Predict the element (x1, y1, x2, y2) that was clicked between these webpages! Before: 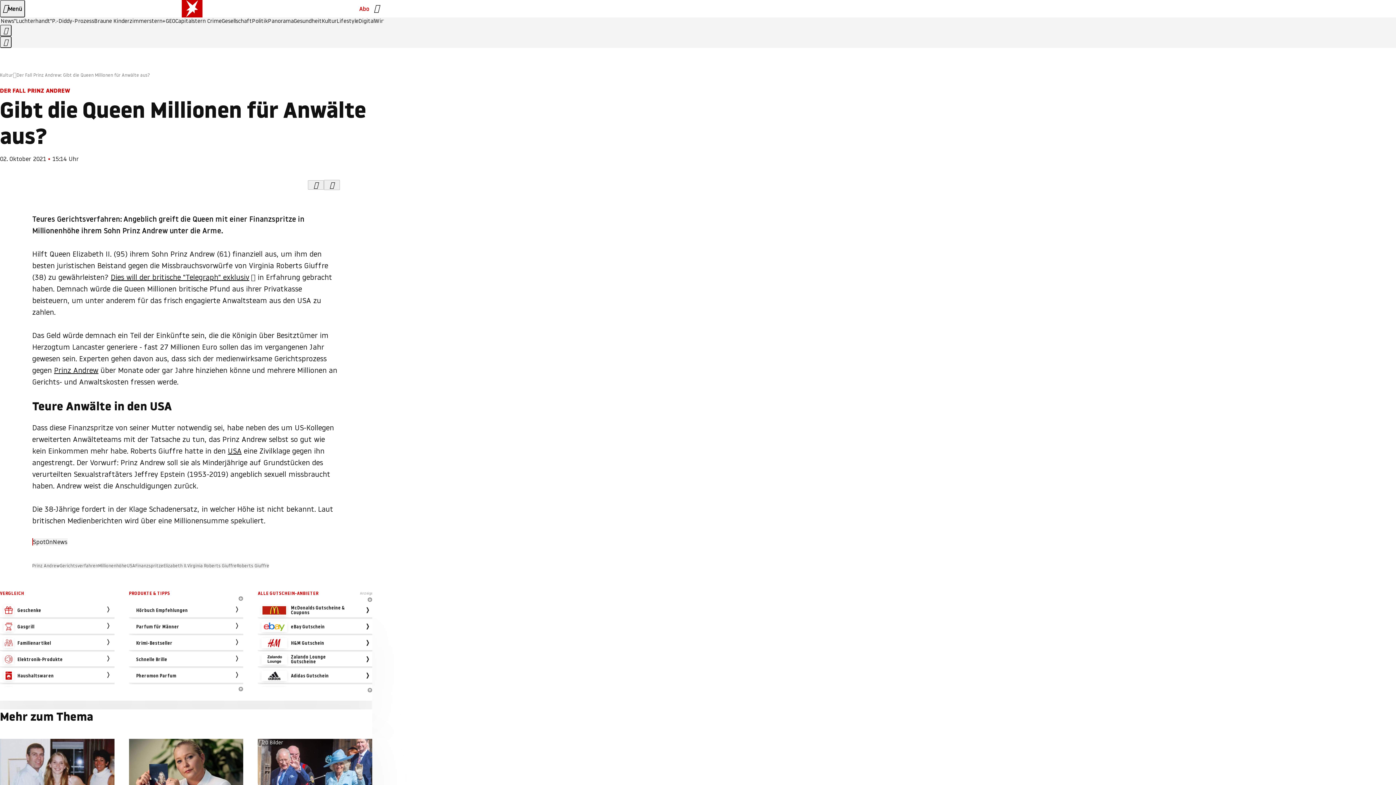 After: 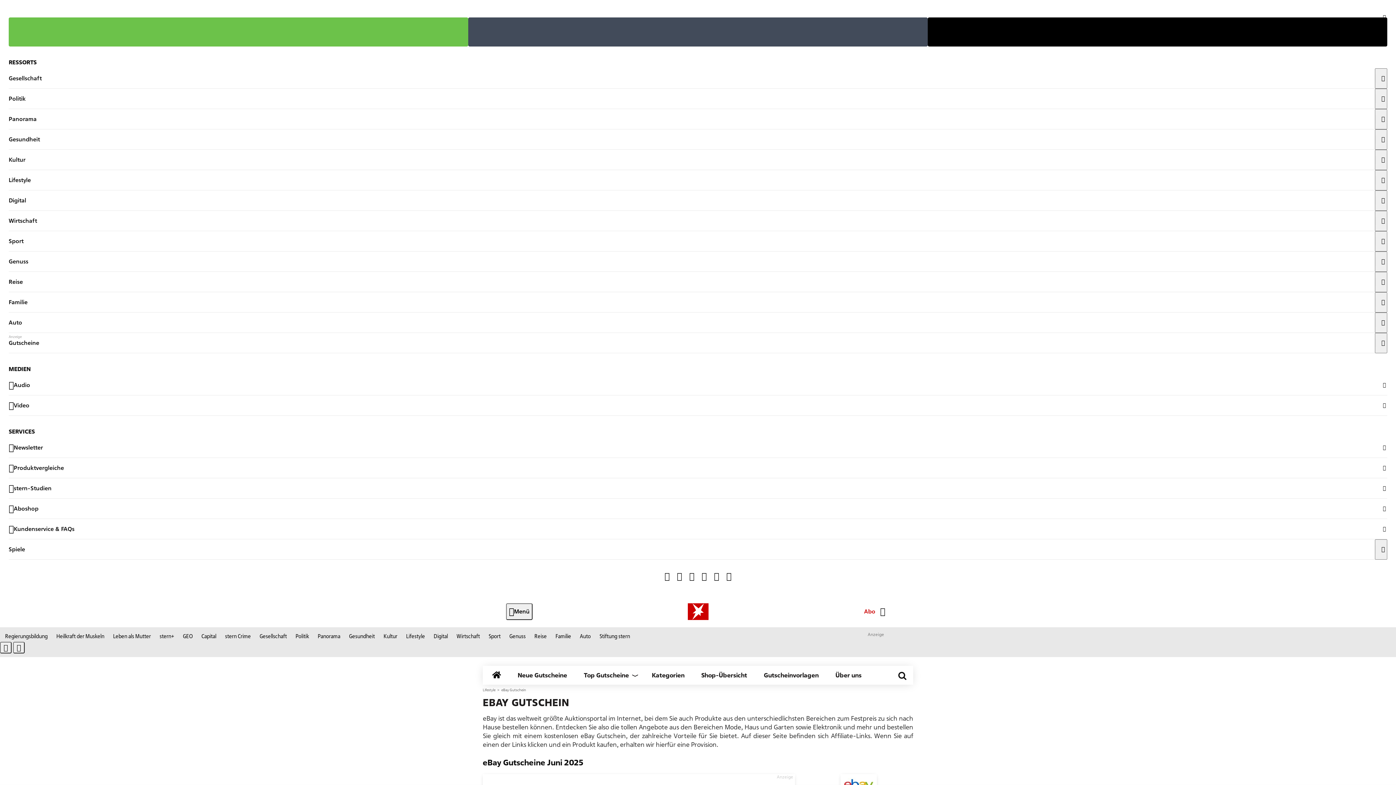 Action: label: eBay Gutschein bbox: (257, 619, 378, 634)